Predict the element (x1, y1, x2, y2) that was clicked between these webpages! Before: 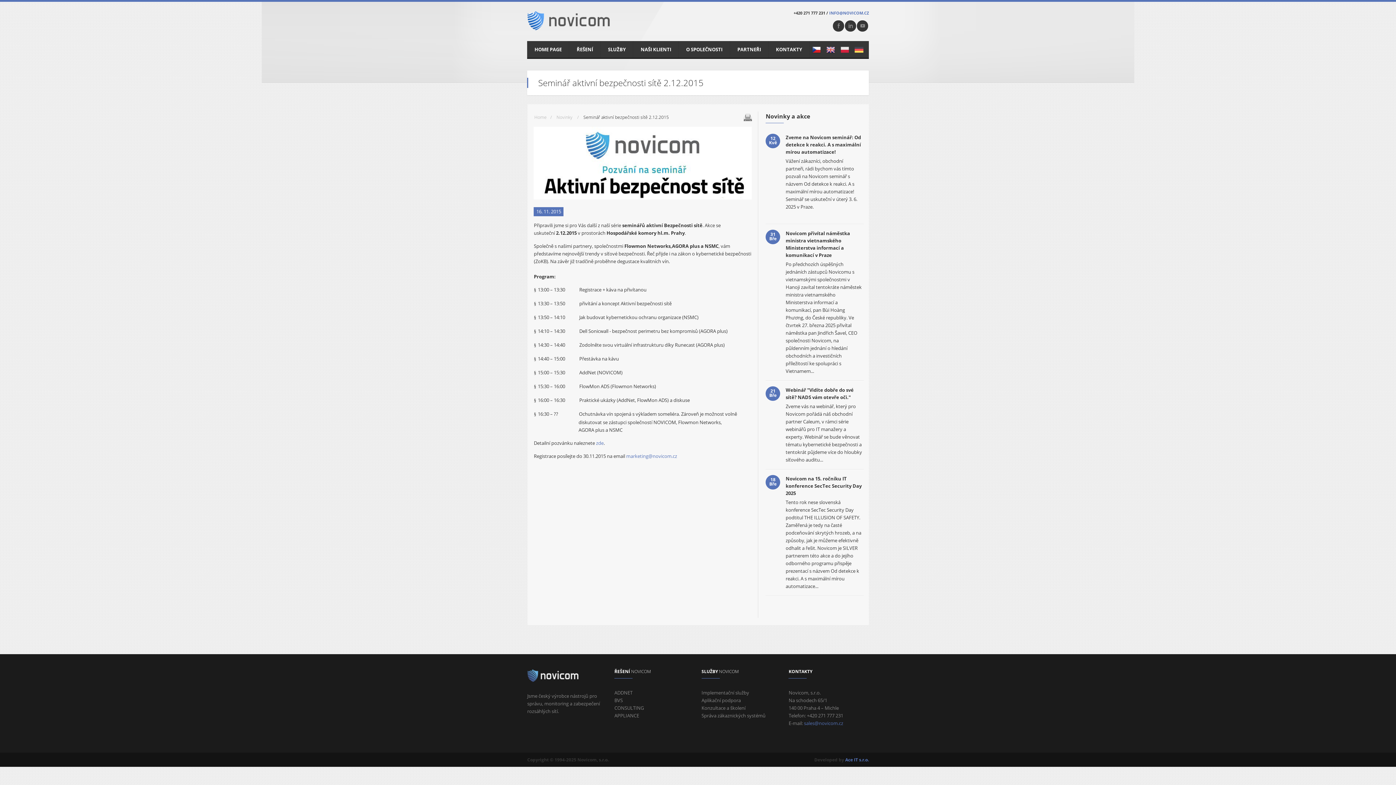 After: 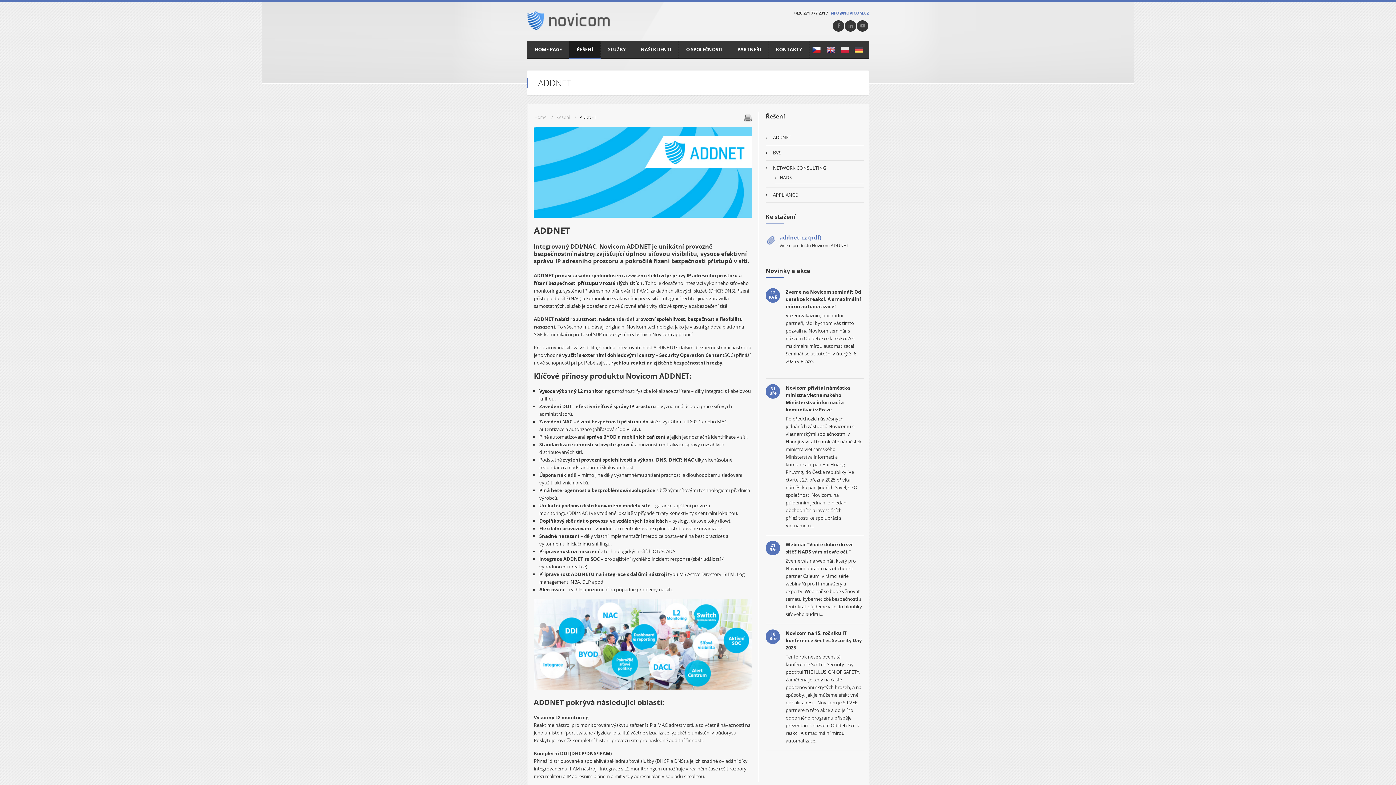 Action: label: ŘEŠENÍ bbox: (569, 41, 600, 57)